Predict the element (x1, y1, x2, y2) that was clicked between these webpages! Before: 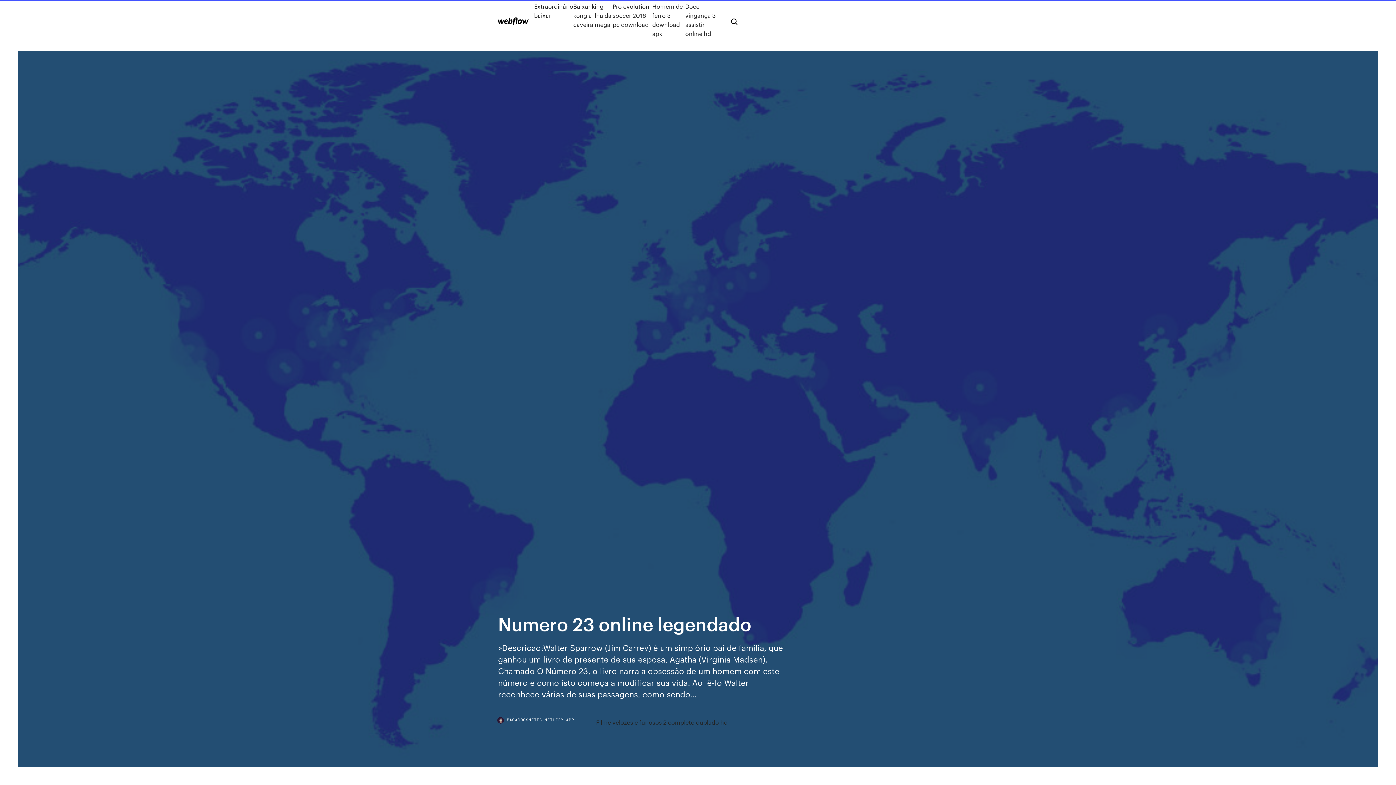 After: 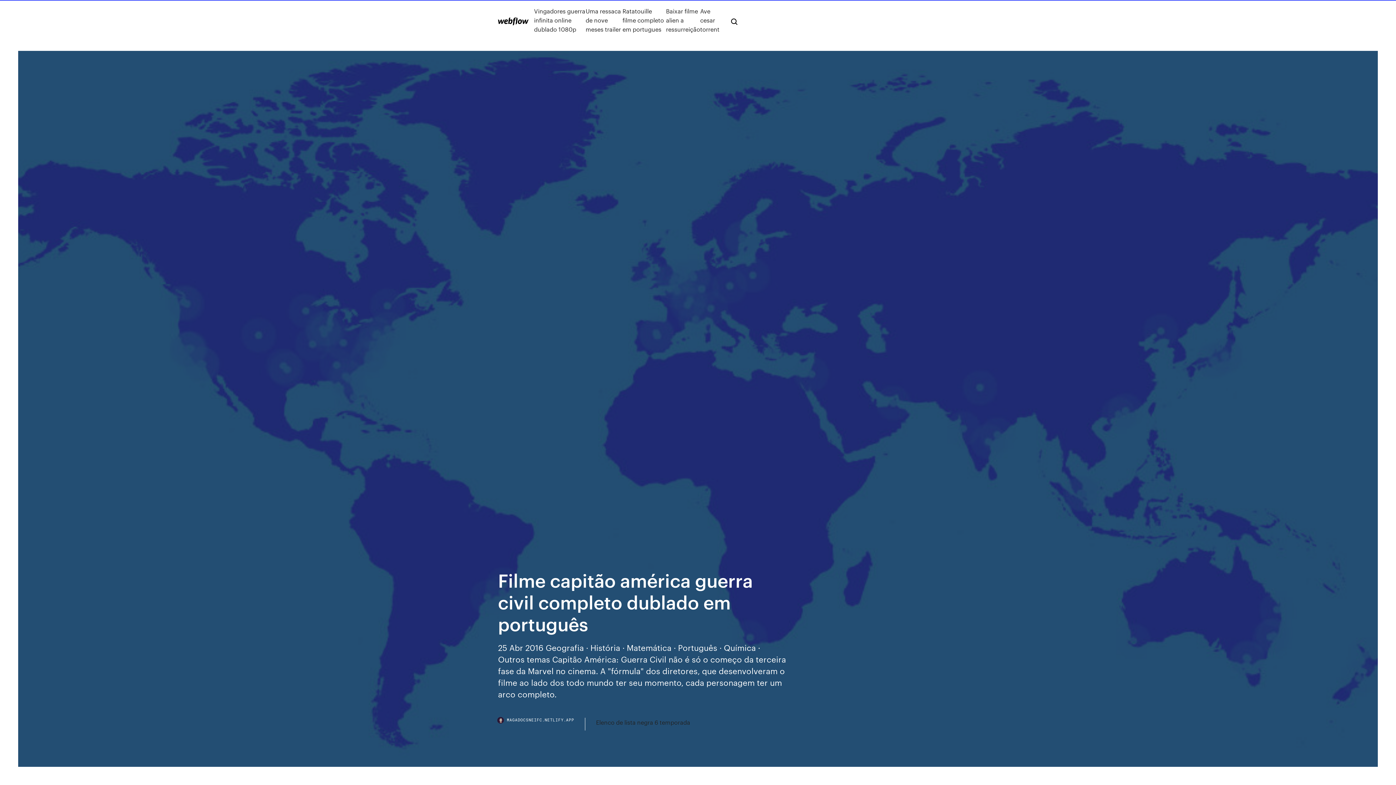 Action: bbox: (498, 17, 528, 25)